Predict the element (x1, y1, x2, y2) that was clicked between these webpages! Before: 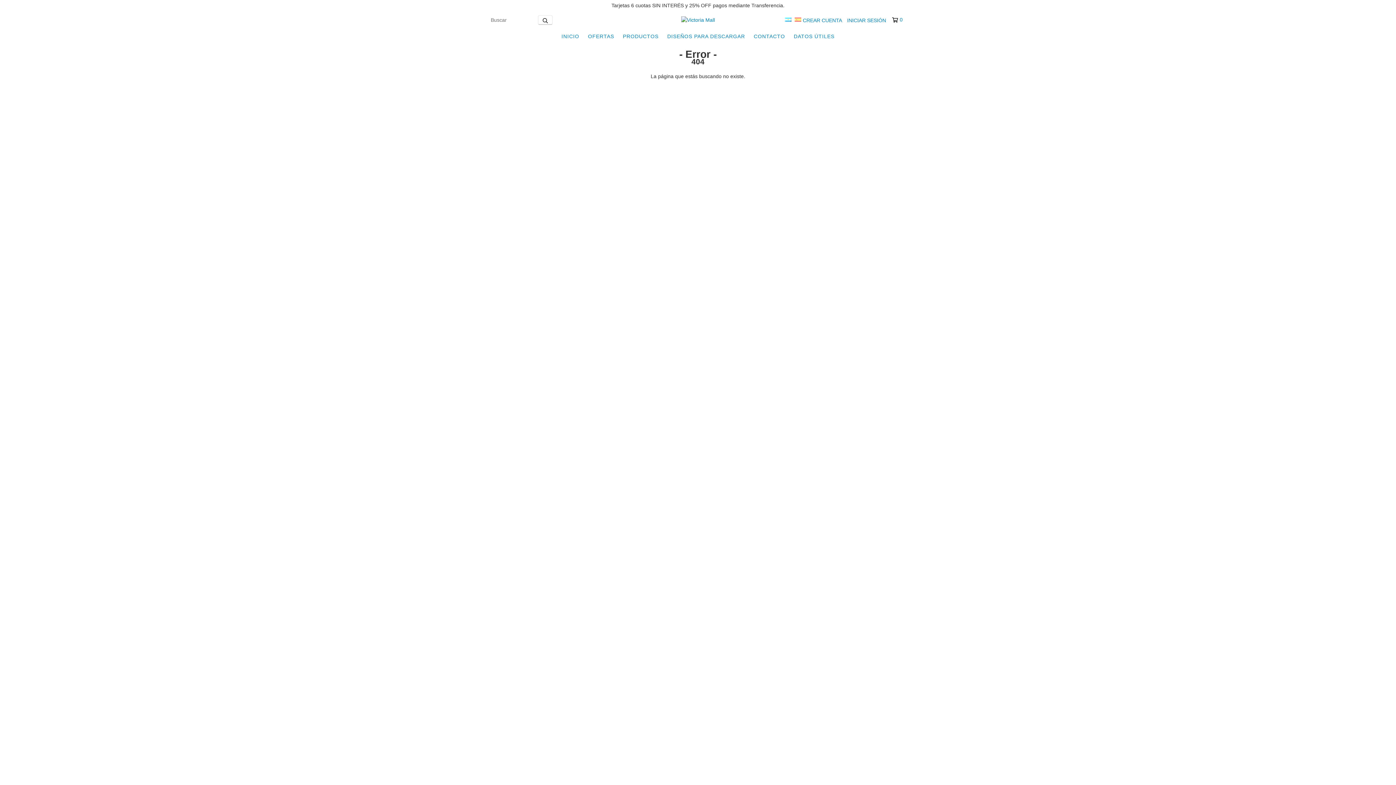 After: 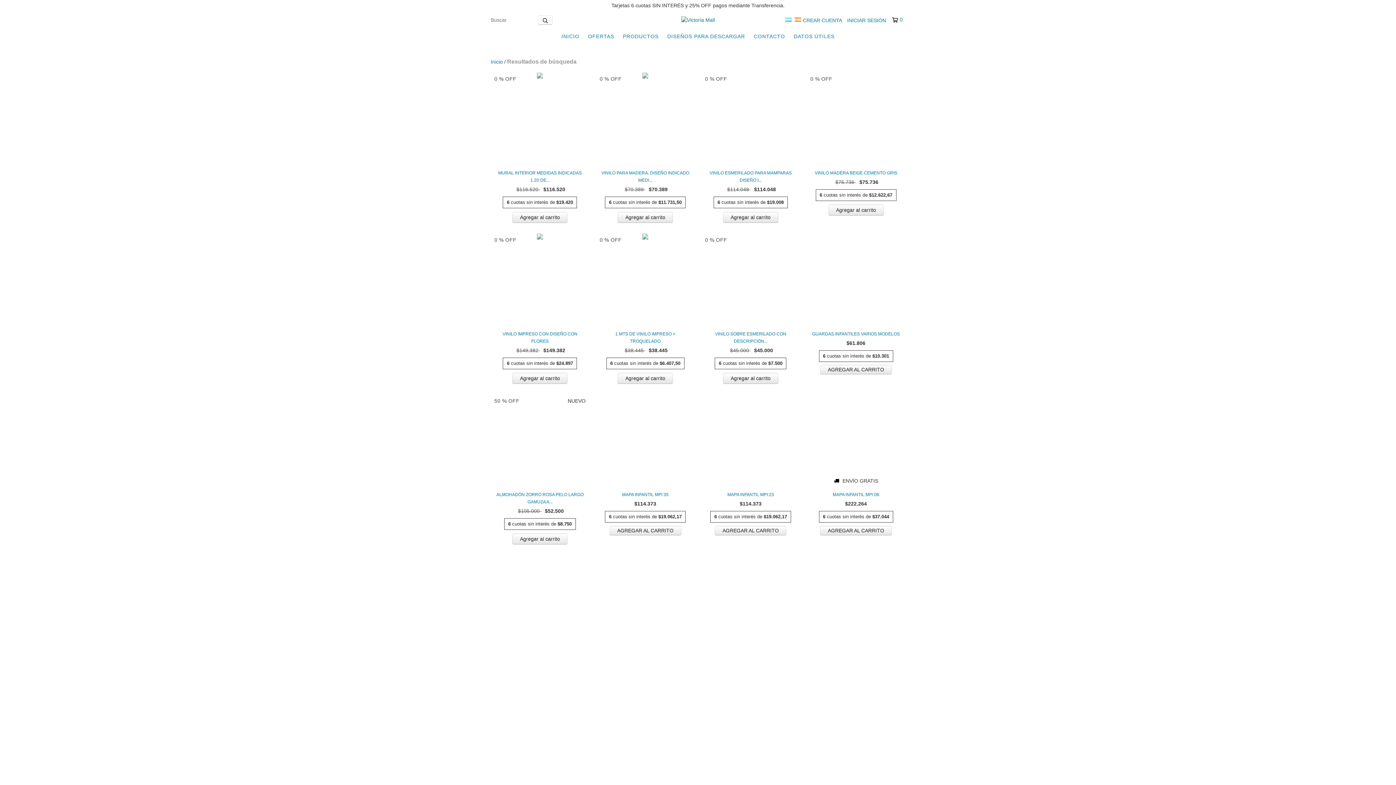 Action: label: Buscar bbox: (538, 15, 552, 24)